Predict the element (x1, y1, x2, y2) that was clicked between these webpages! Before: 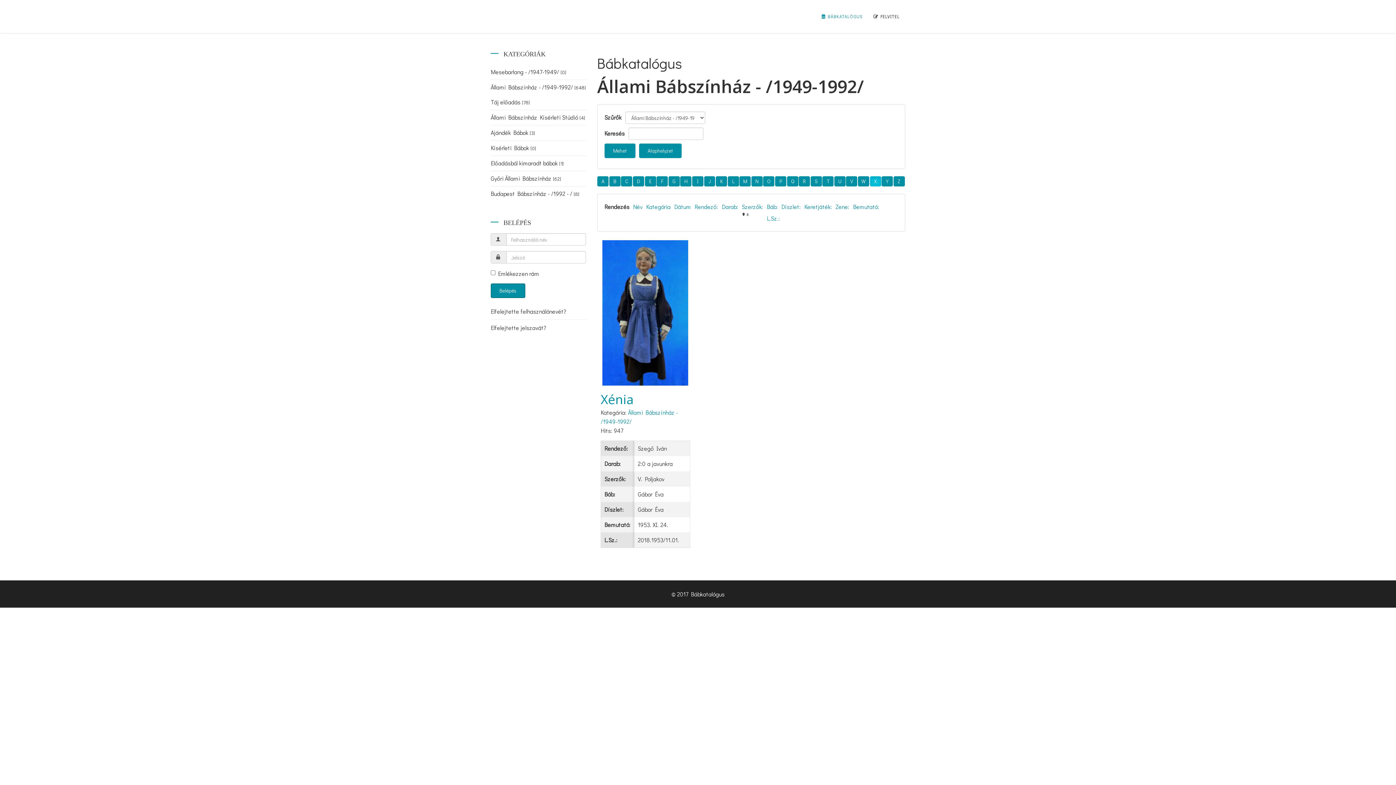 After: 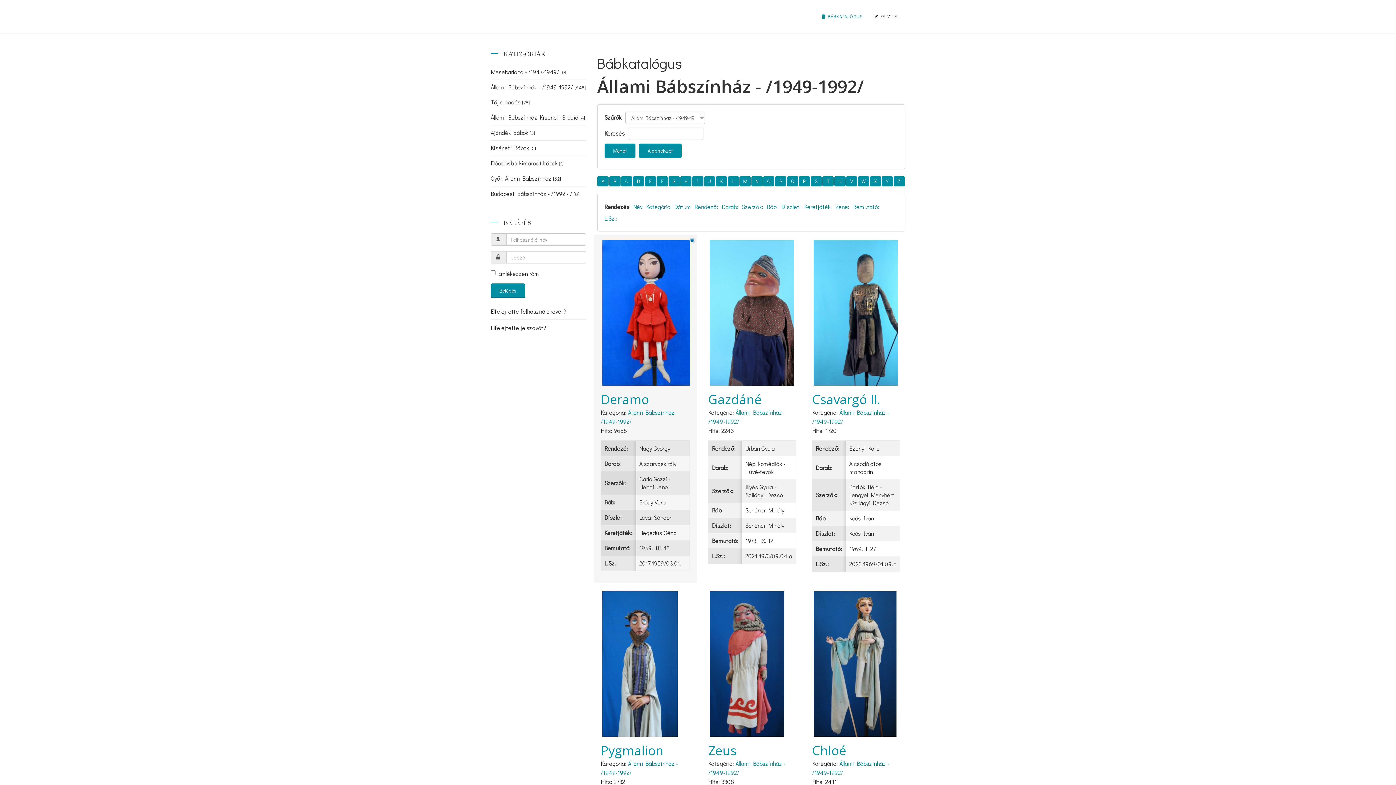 Action: label: Állami Bábszínház - /1949-1992/ [648] bbox: (490, 80, 586, 94)